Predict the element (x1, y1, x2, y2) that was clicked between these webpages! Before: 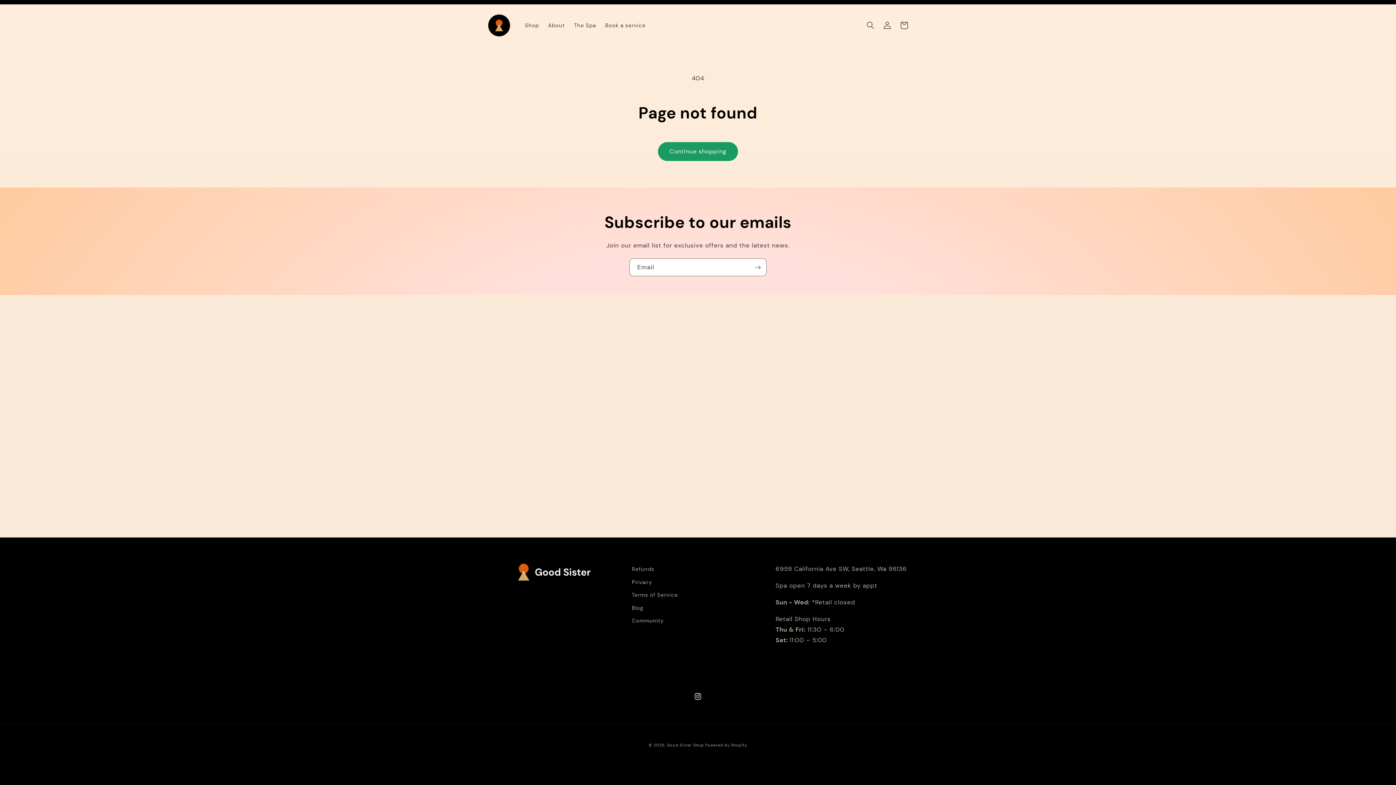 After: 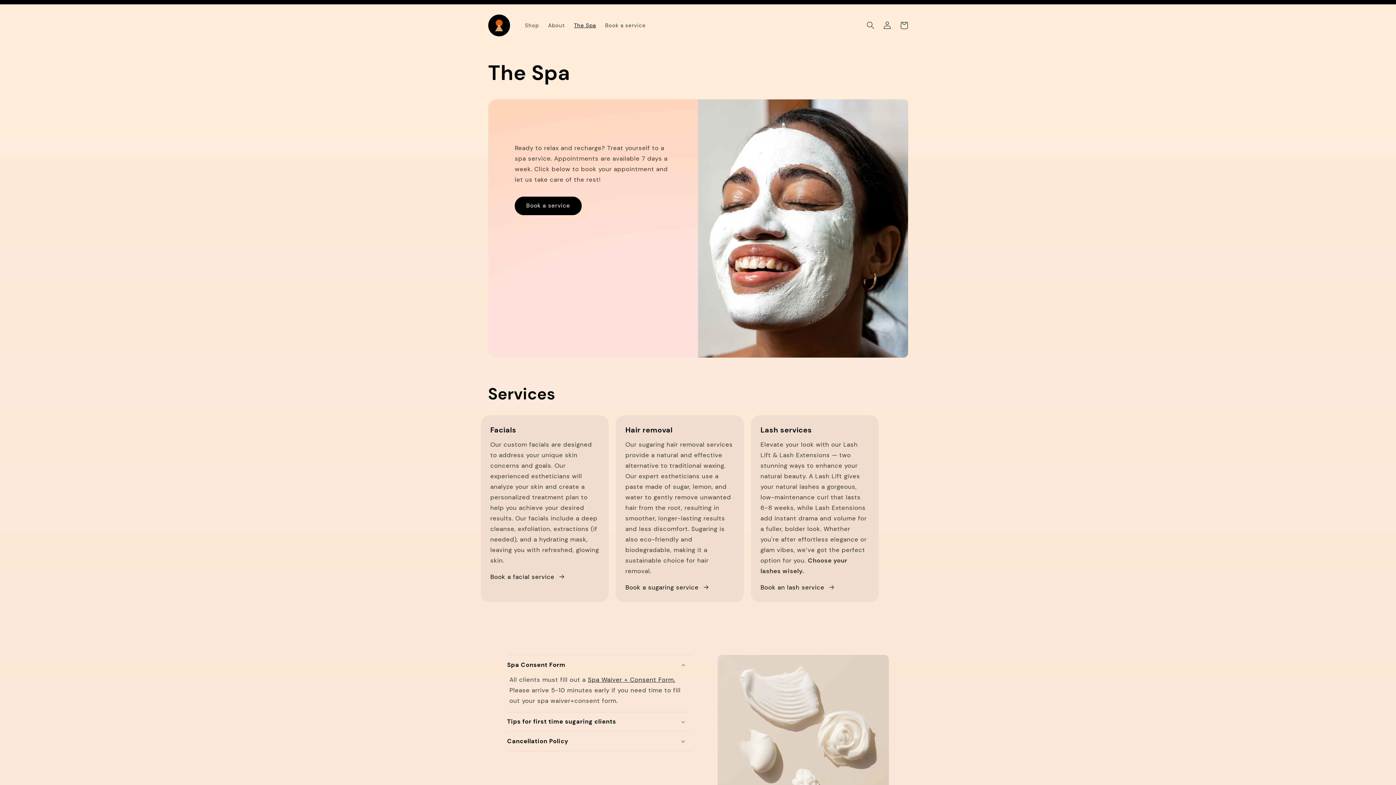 Action: label: The Spa bbox: (569, 17, 600, 33)